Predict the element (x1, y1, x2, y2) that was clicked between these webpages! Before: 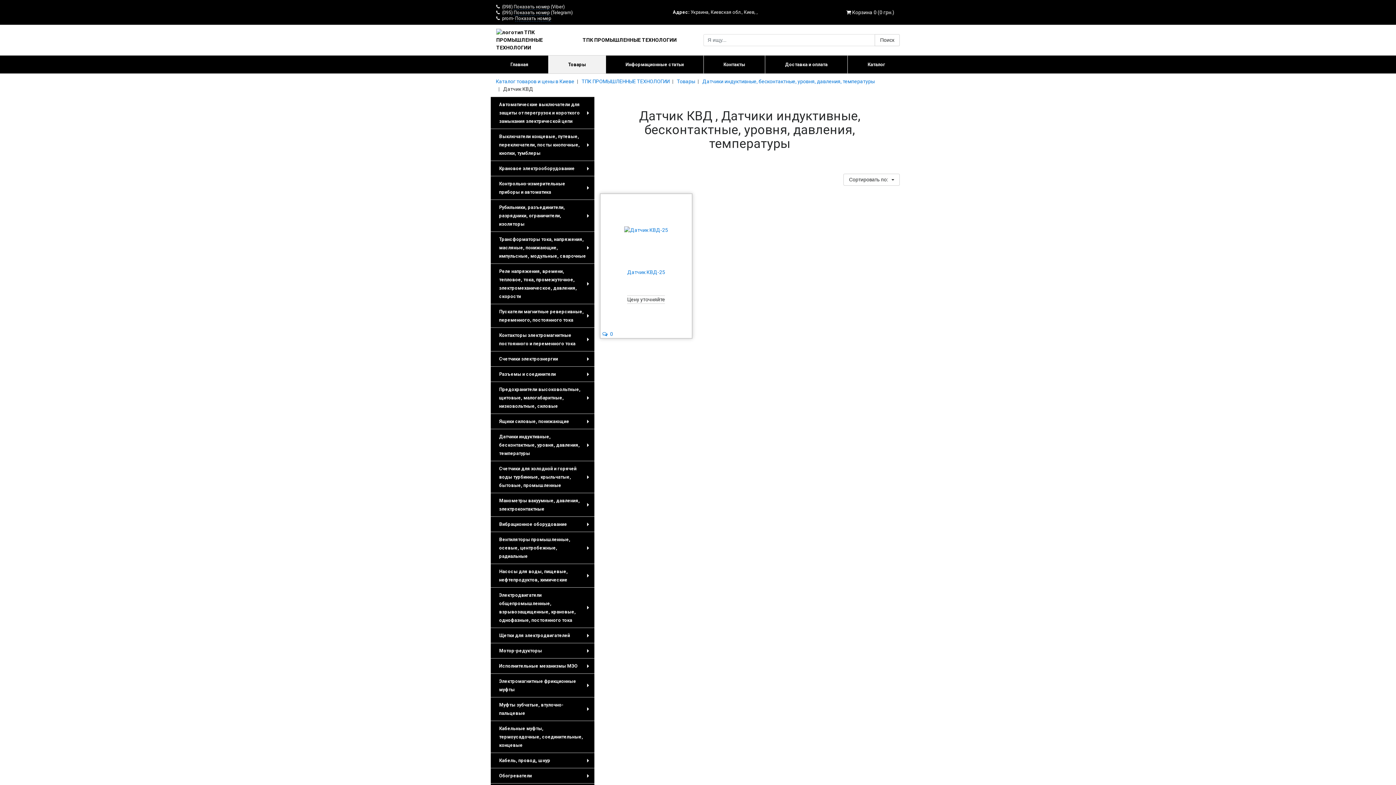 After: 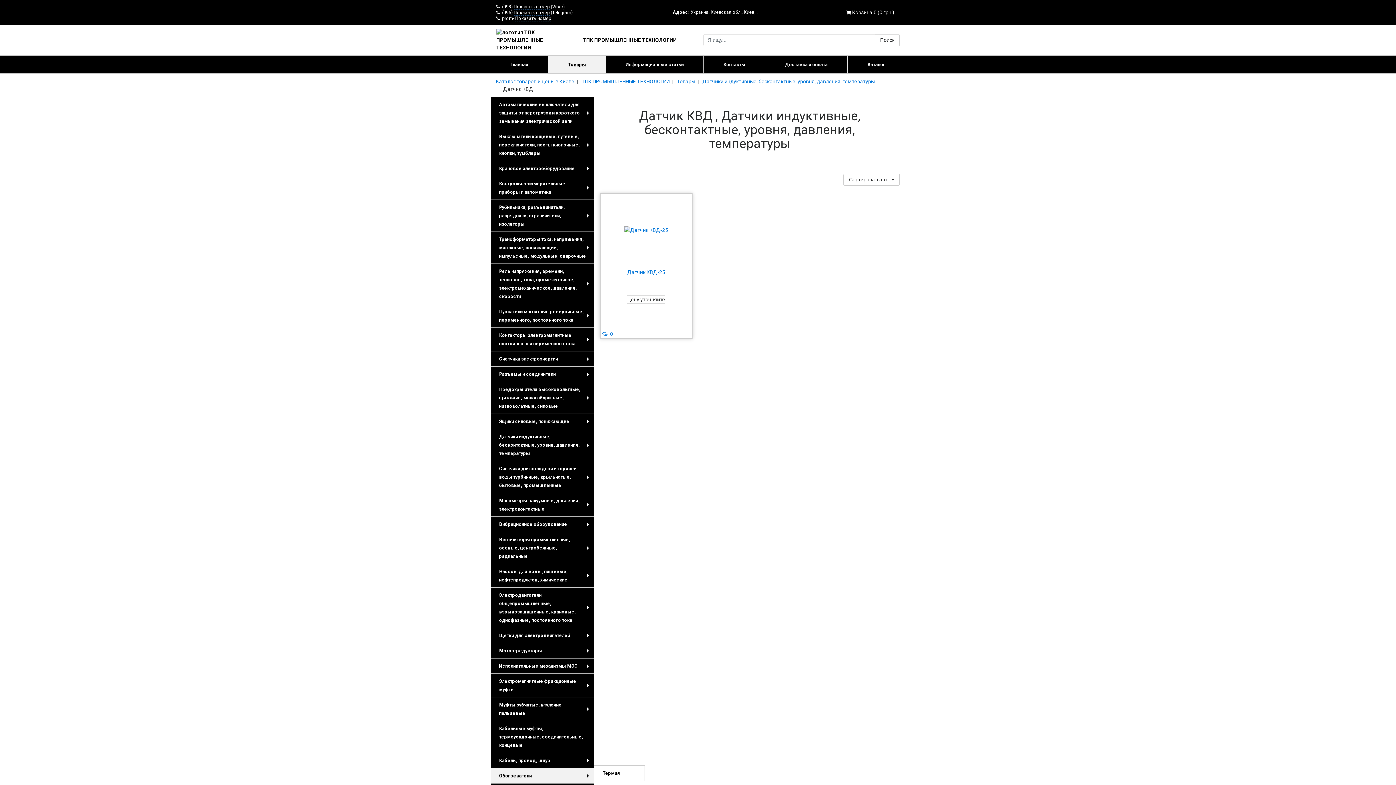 Action: bbox: (490, 768, 594, 784) label: +
Обогреватели